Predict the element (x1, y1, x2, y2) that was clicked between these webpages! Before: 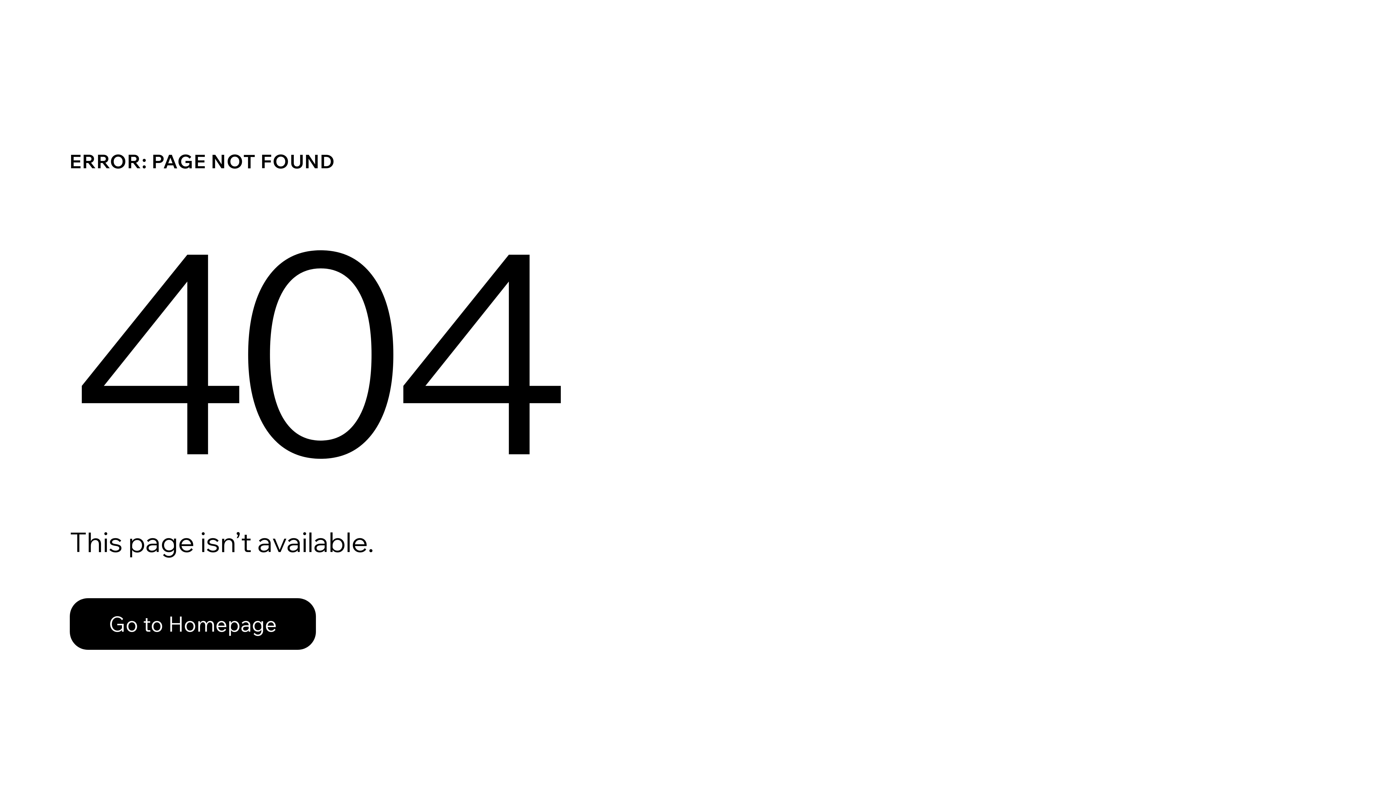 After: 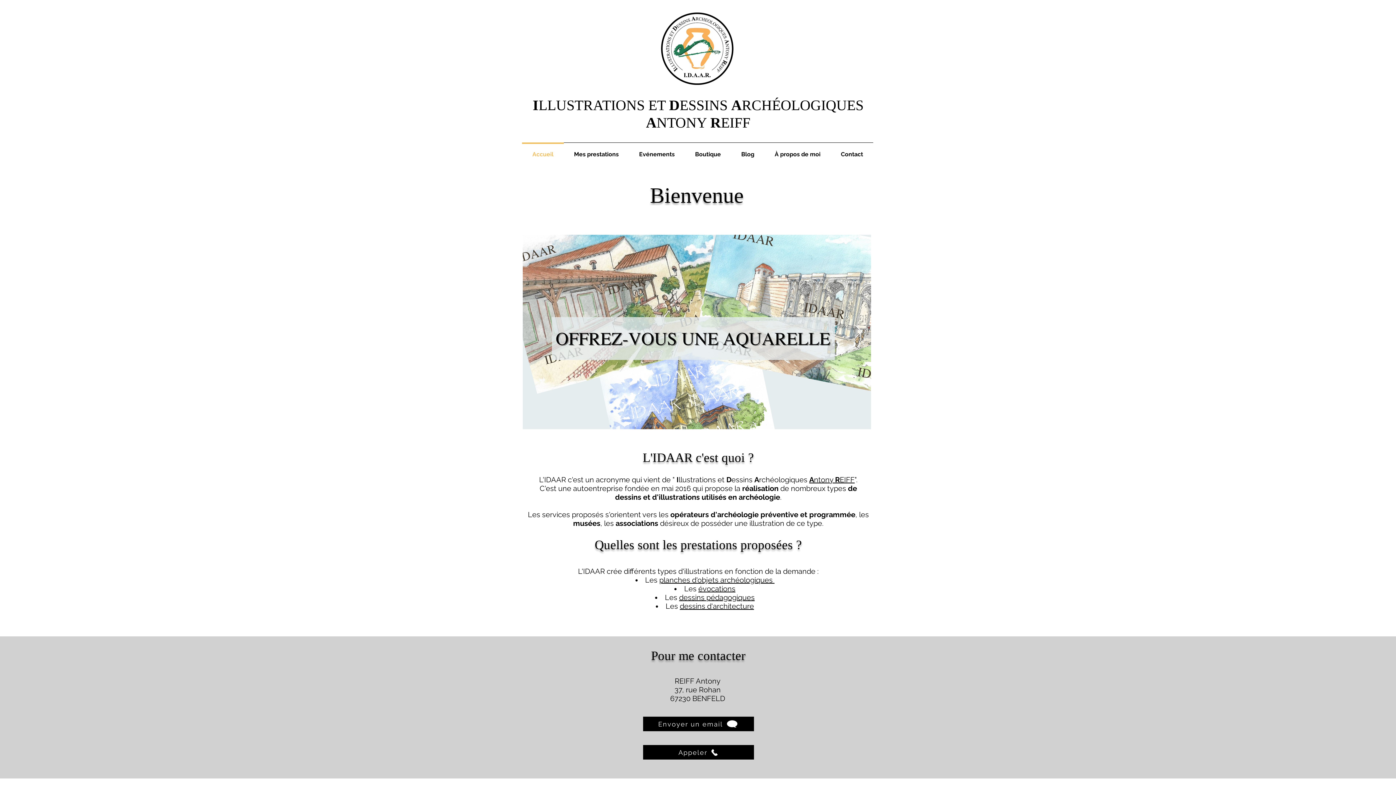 Action: label: Go to Homepage bbox: (69, 598, 316, 650)